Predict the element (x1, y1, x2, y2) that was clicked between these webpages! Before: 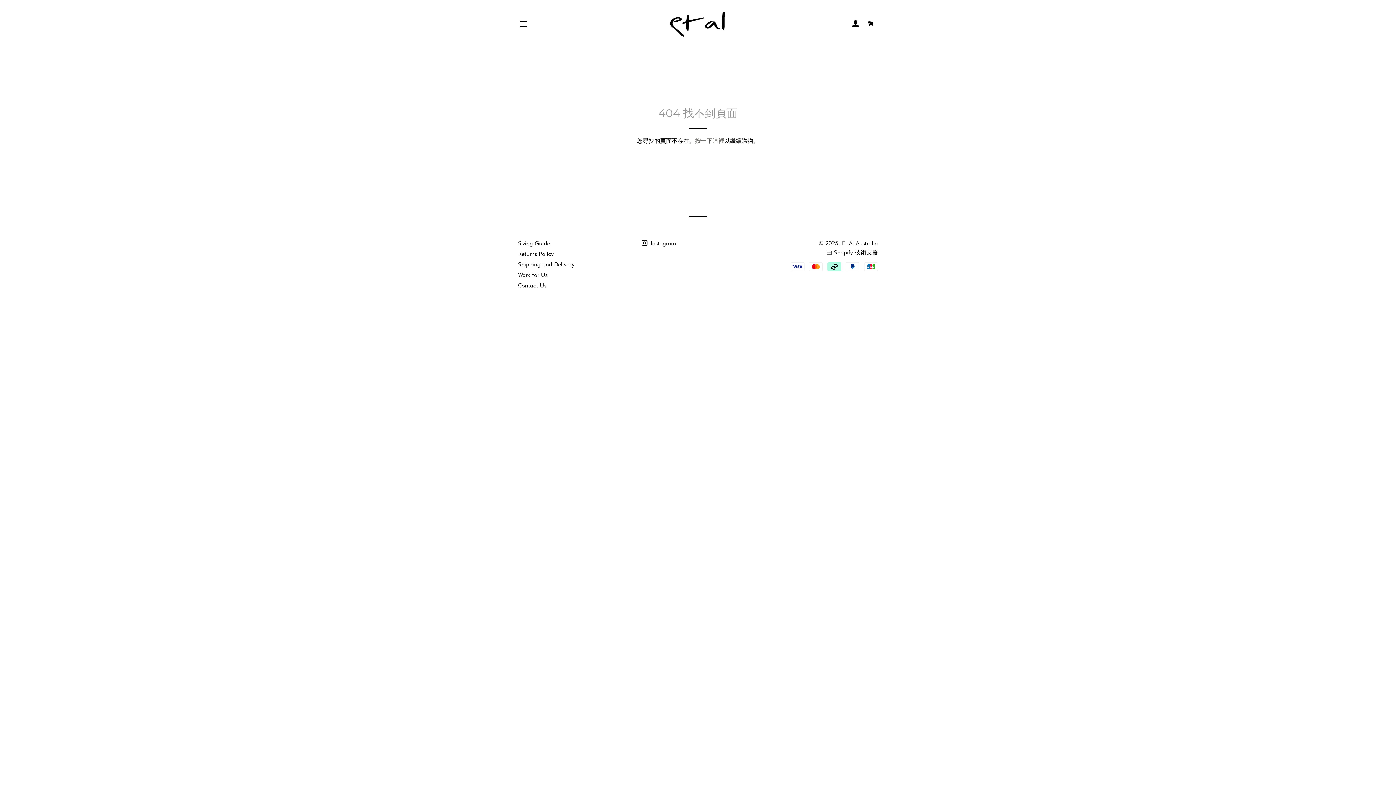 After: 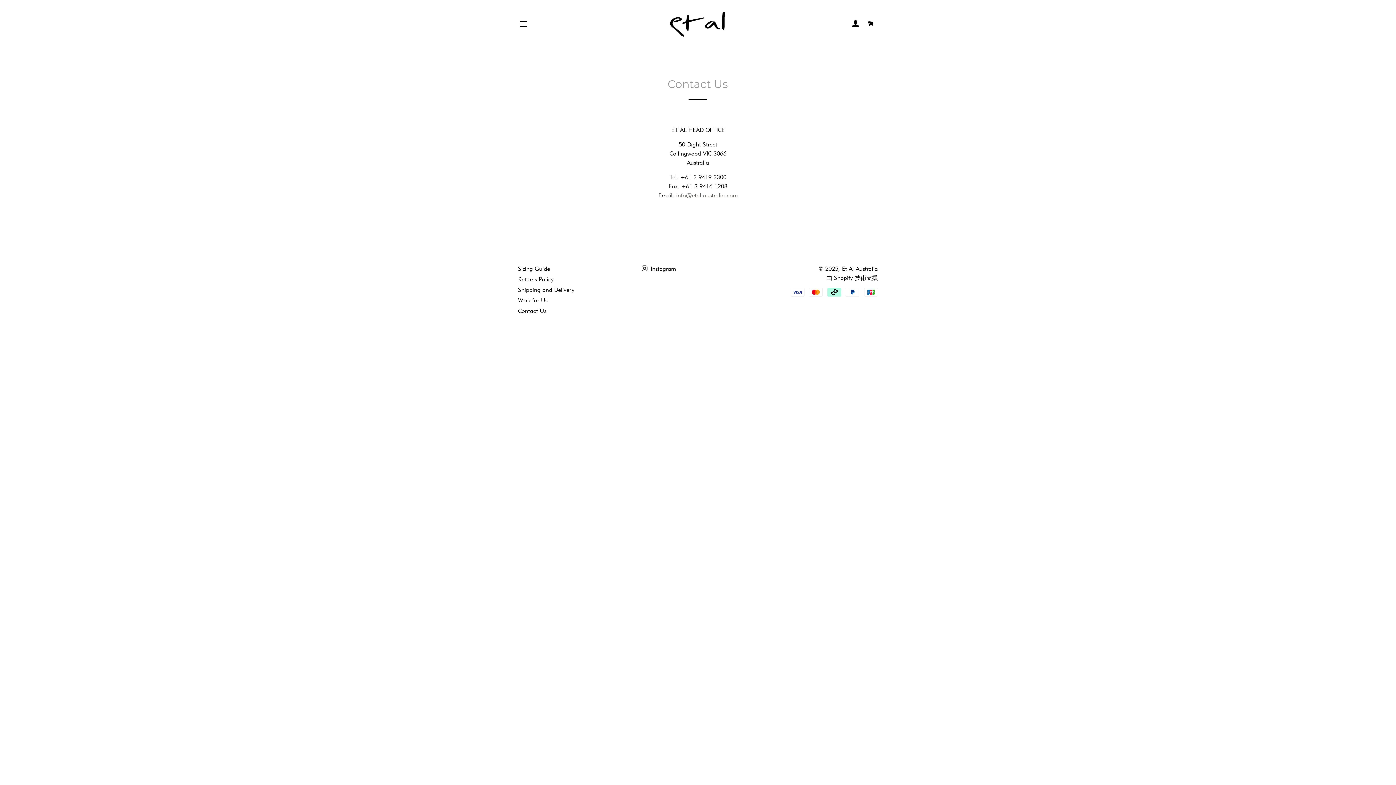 Action: bbox: (518, 282, 546, 289) label: Contact Us